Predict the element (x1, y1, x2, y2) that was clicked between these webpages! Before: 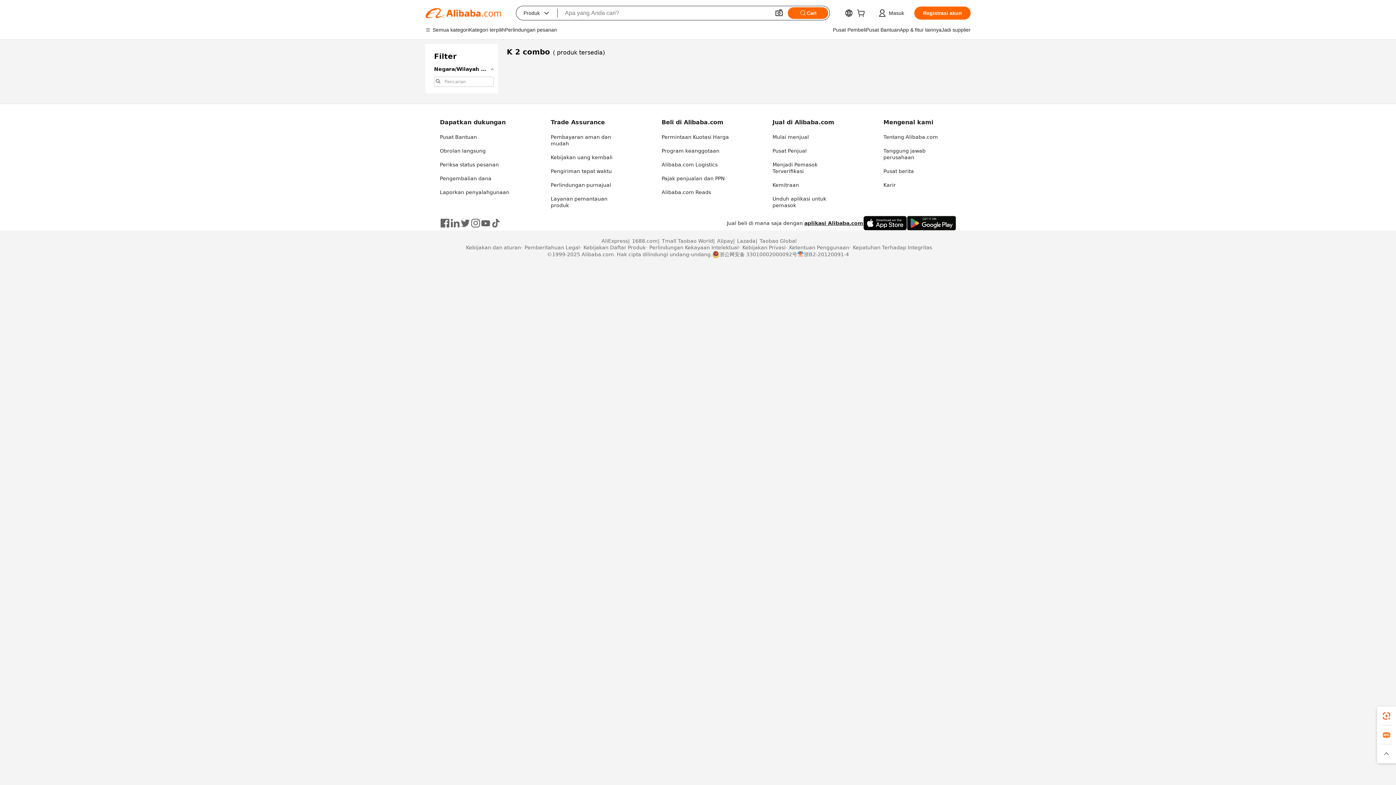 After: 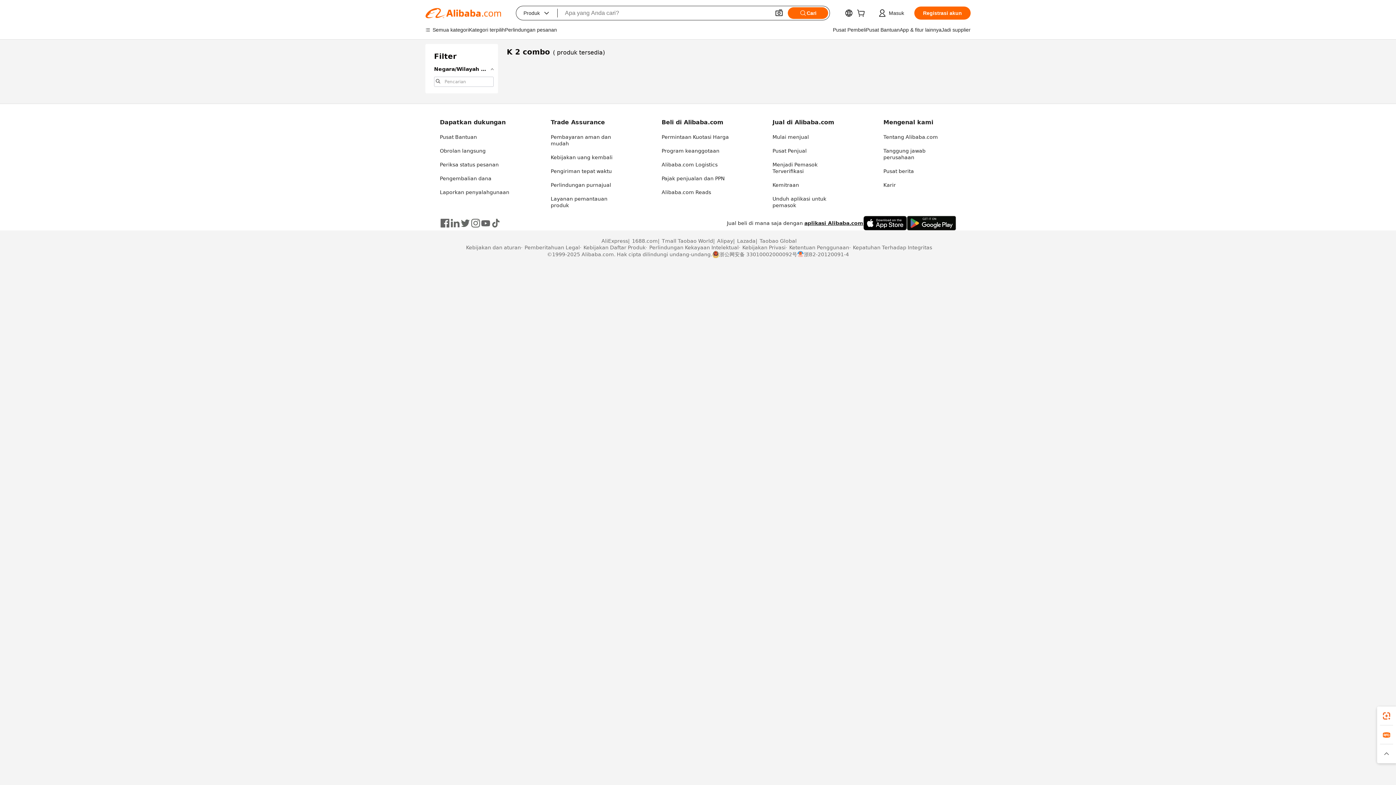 Action: label: aplikasi Alibaba.com bbox: (804, 220, 863, 226)